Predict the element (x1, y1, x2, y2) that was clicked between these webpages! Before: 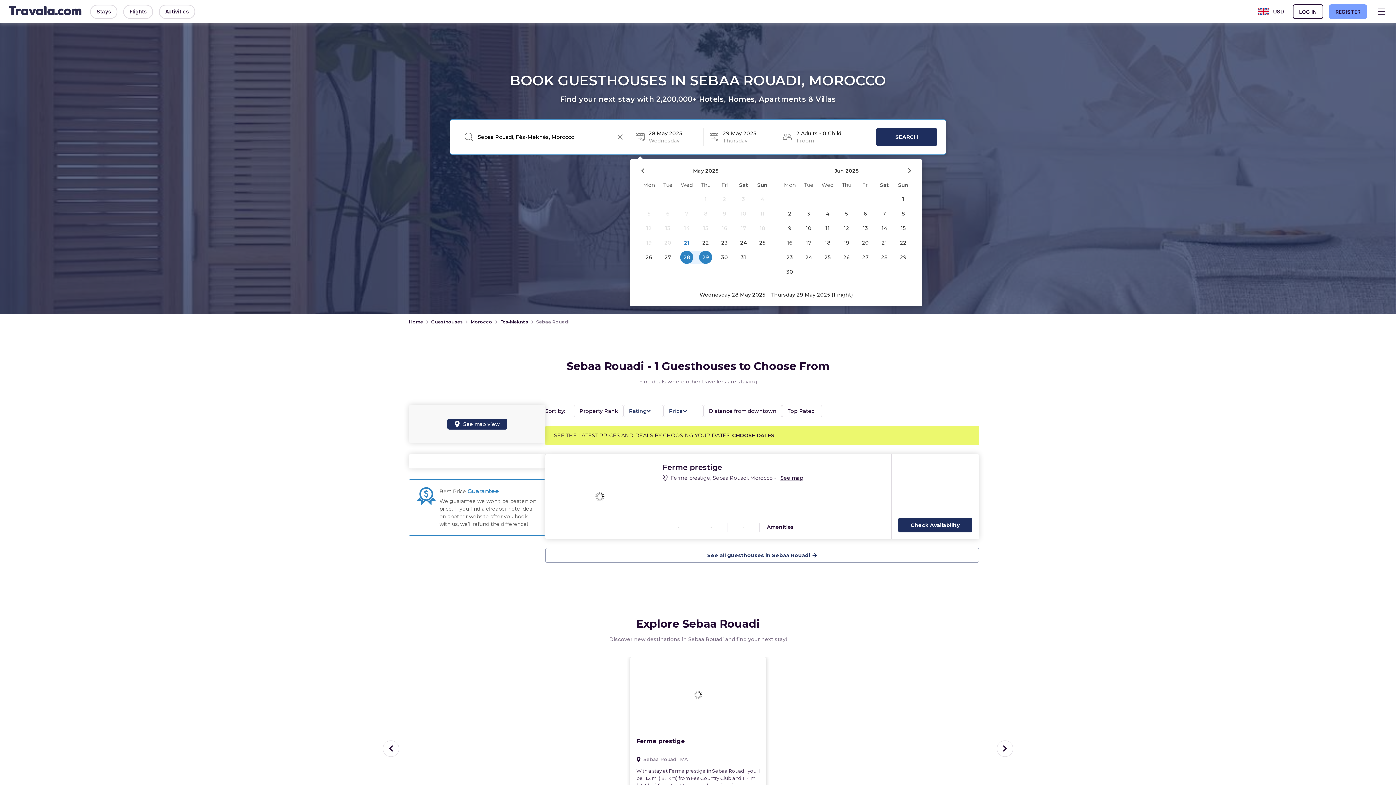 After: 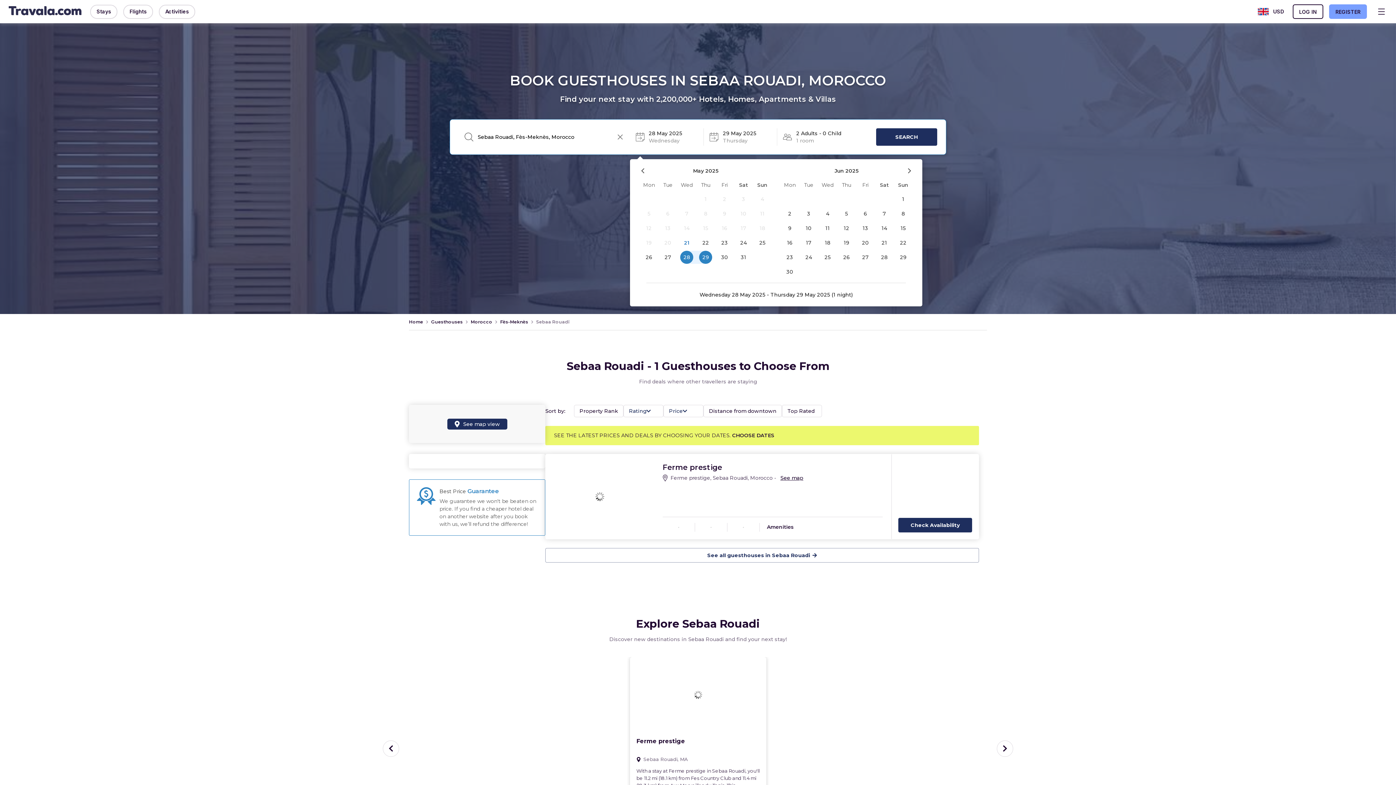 Action: bbox: (677, 250, 696, 264) label: 28